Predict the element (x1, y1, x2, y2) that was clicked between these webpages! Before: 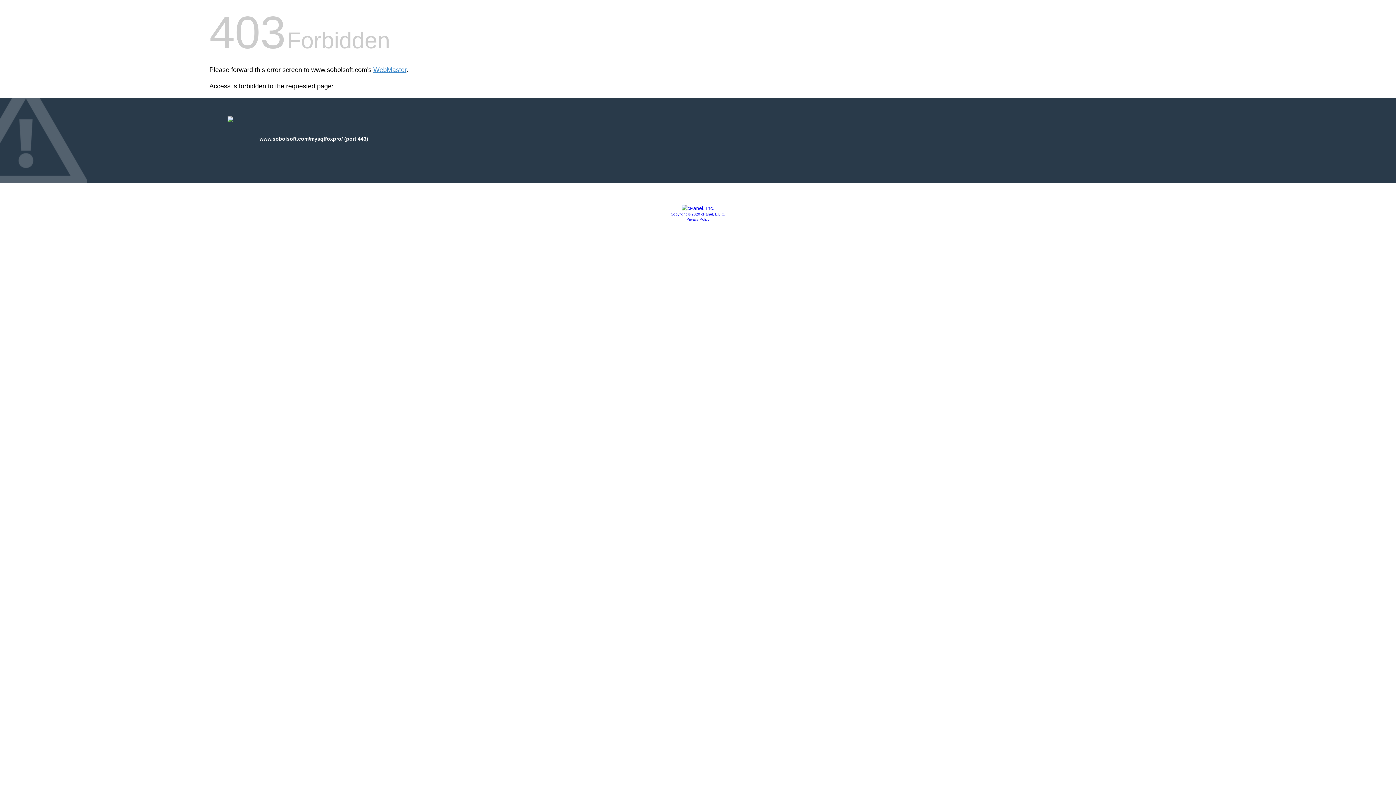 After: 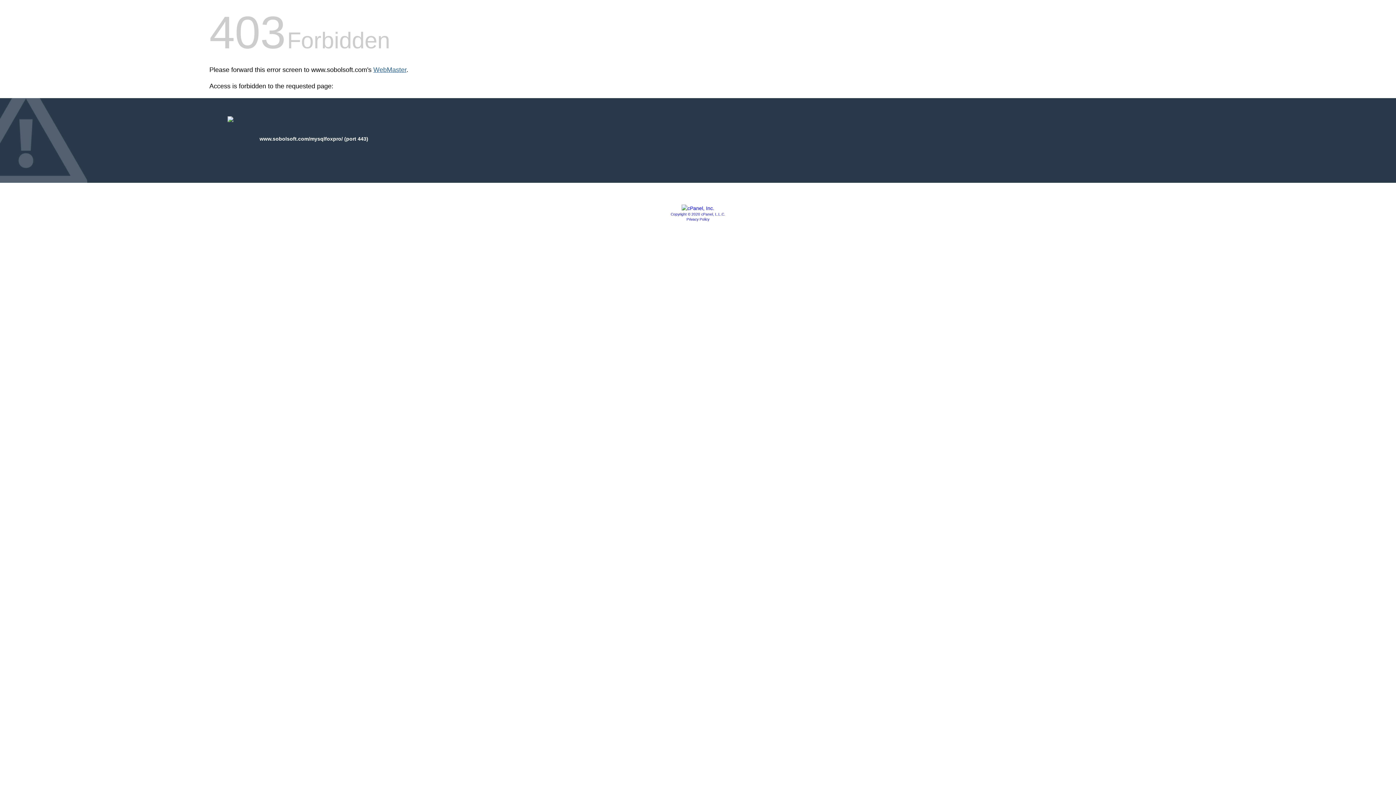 Action: bbox: (373, 66, 406, 73) label: WebMaster